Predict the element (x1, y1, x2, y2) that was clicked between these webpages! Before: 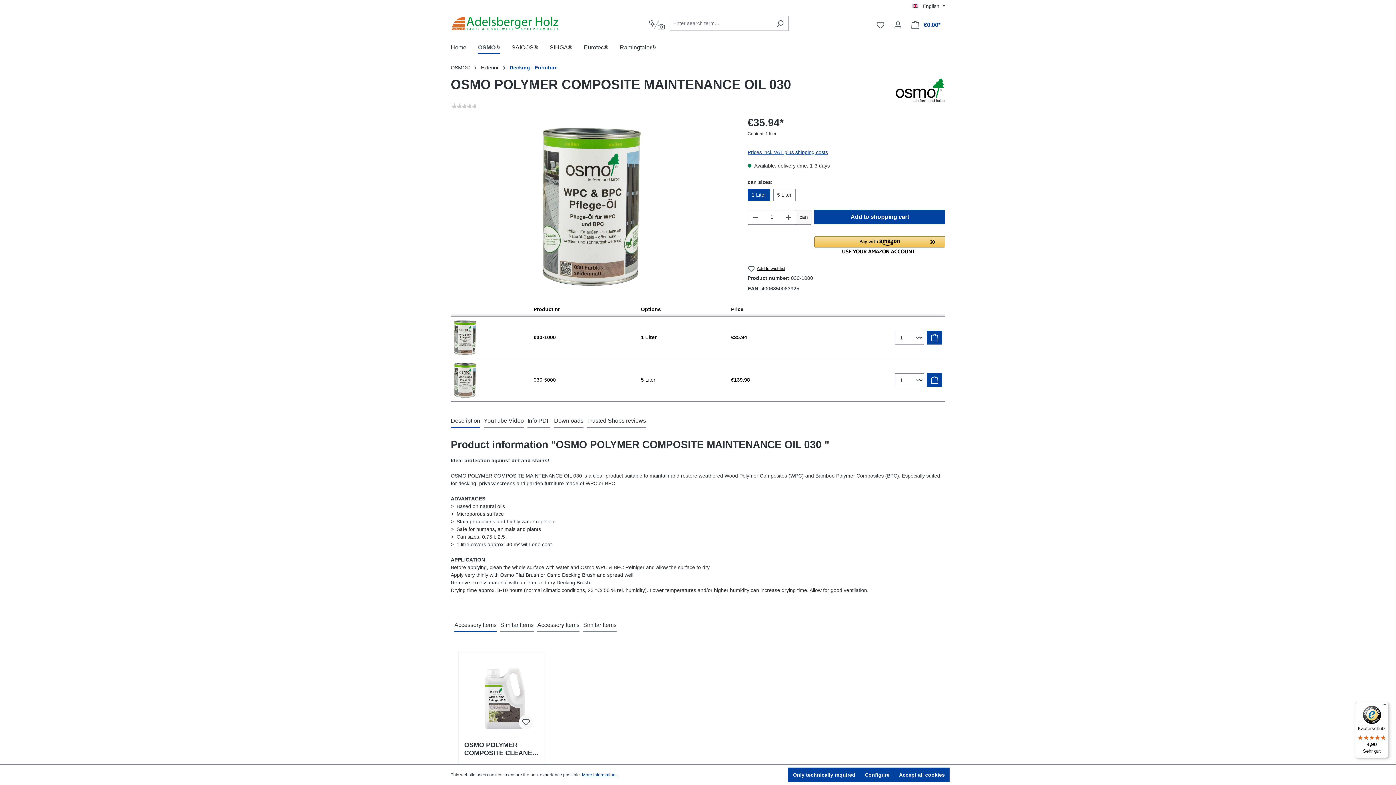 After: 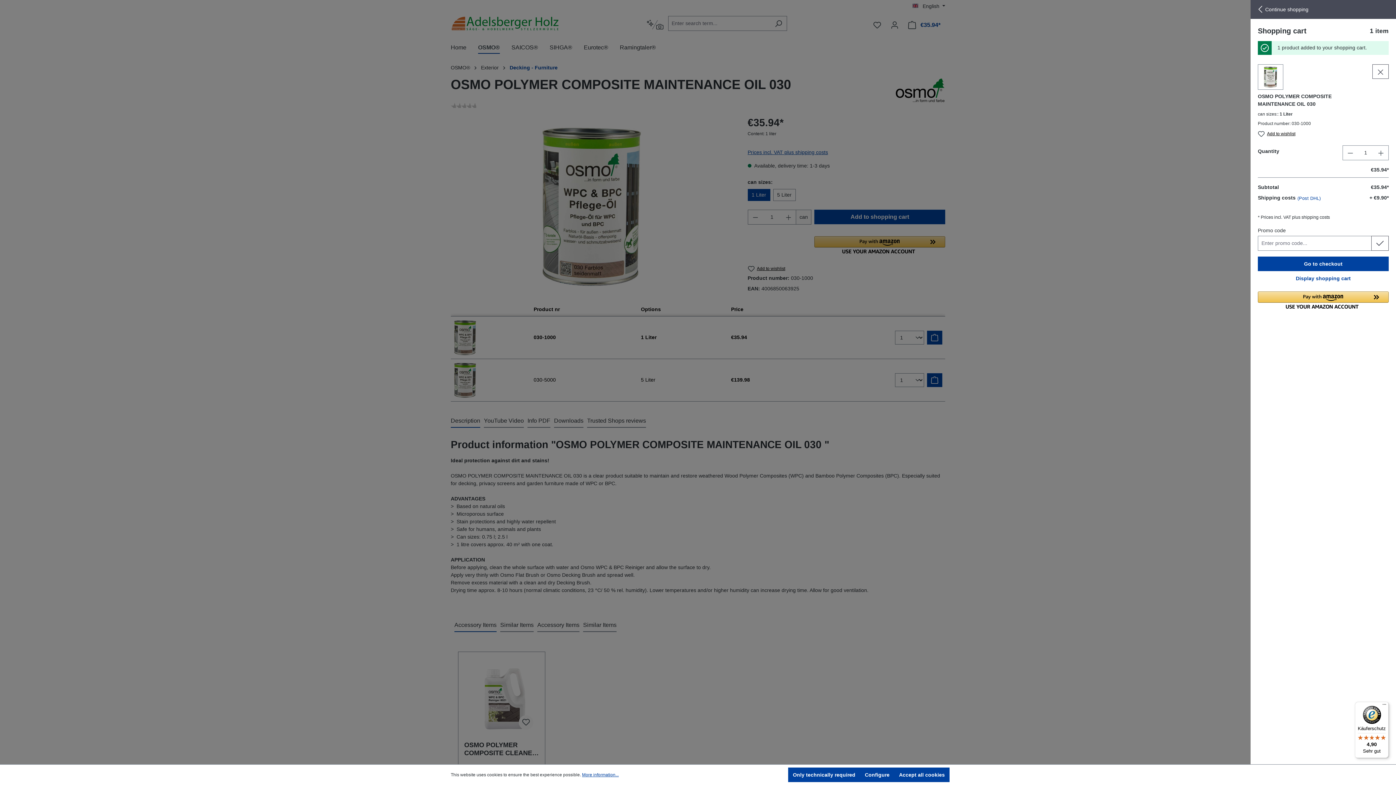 Action: bbox: (814, 209, 945, 224) label: Add to shopping cart